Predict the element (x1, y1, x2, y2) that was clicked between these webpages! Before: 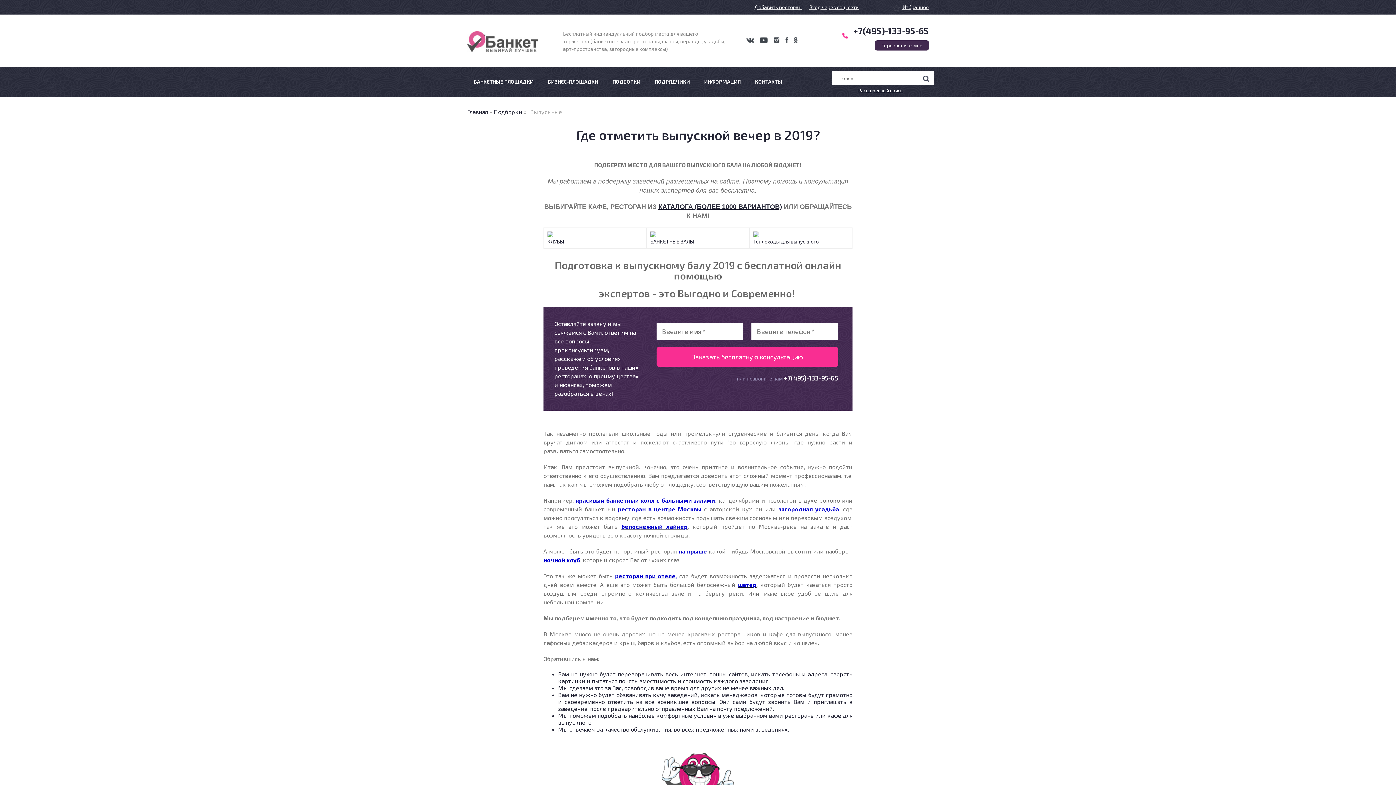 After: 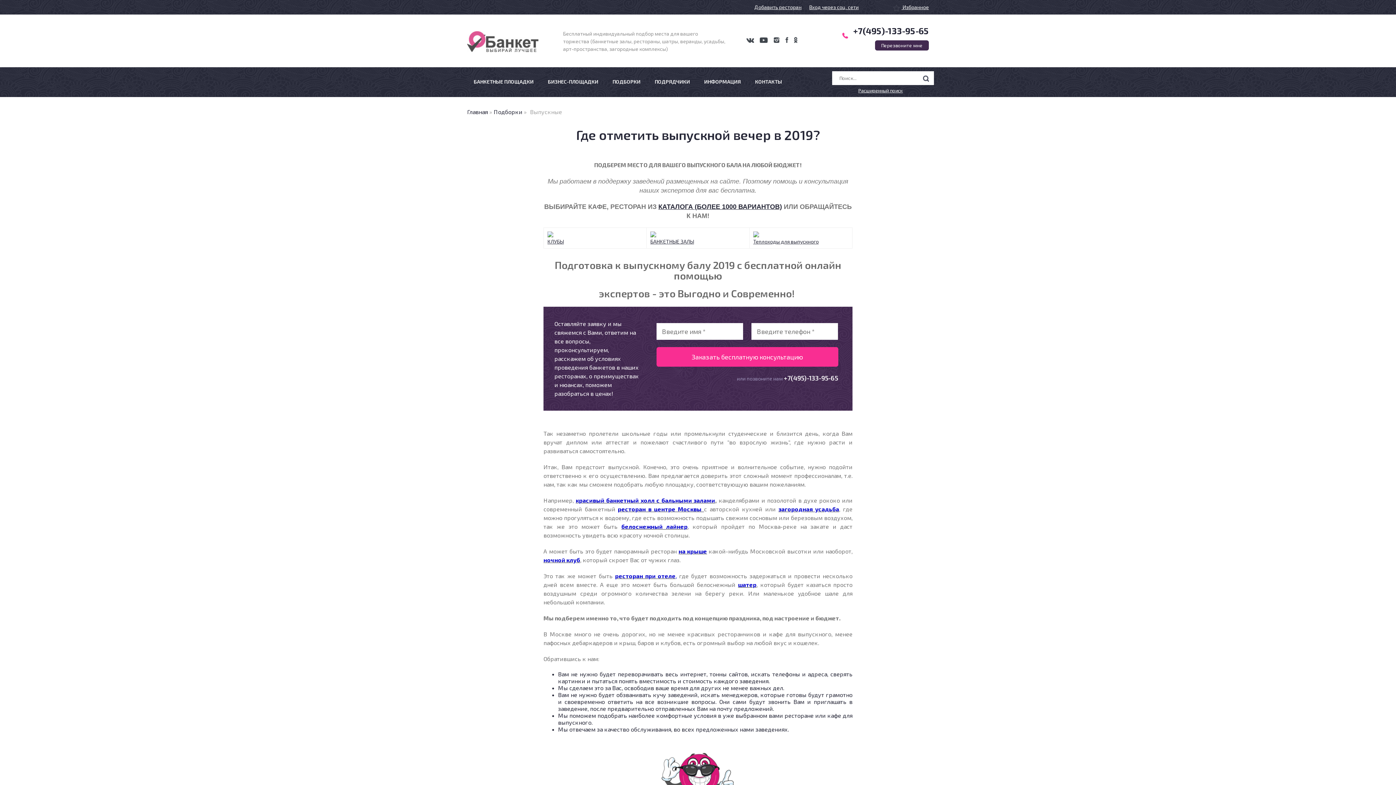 Action: label: +7(495)-133-95-65 bbox: (853, 25, 929, 36)